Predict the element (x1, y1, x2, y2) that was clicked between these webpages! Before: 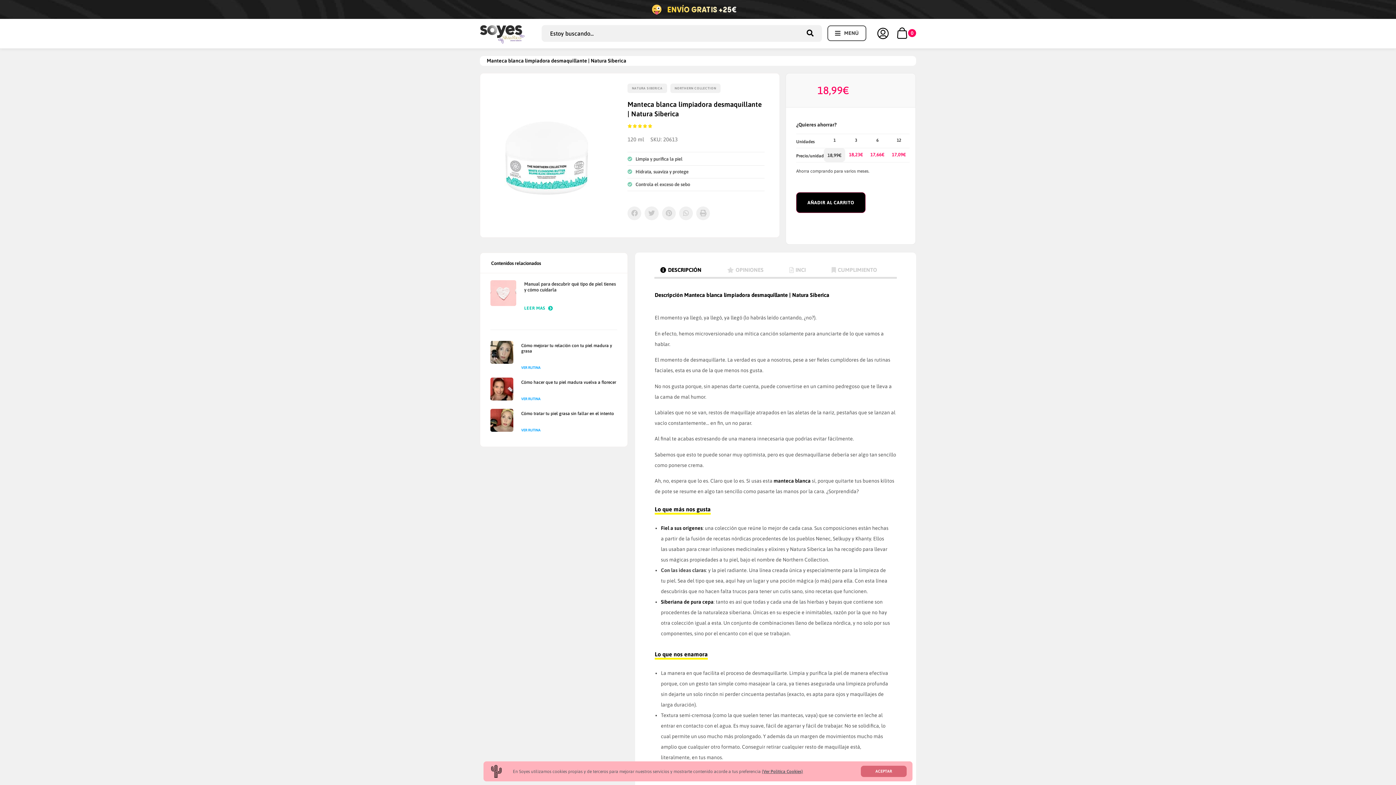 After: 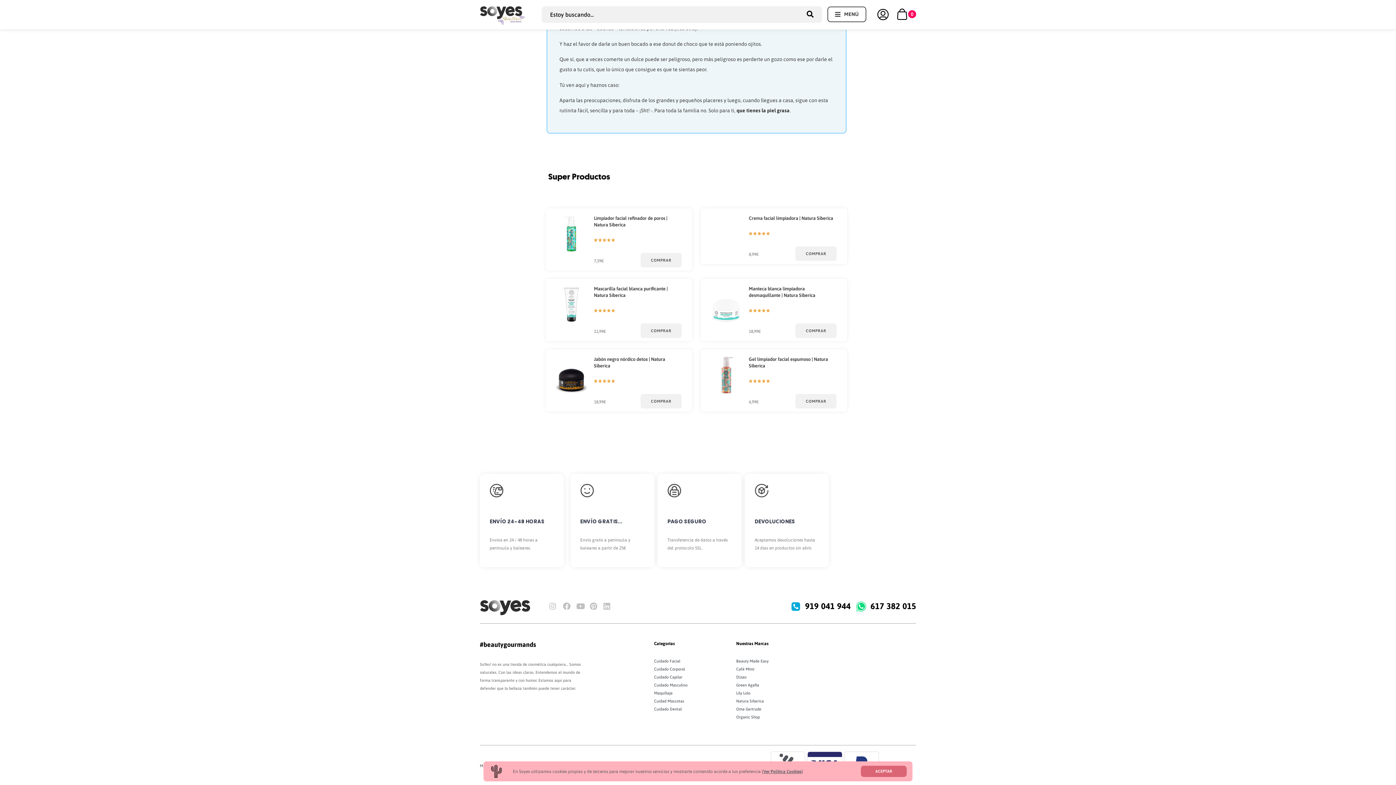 Action: label: Cómo tratar tu piel grasa sin fallar en el intento bbox: (521, 411, 614, 416)